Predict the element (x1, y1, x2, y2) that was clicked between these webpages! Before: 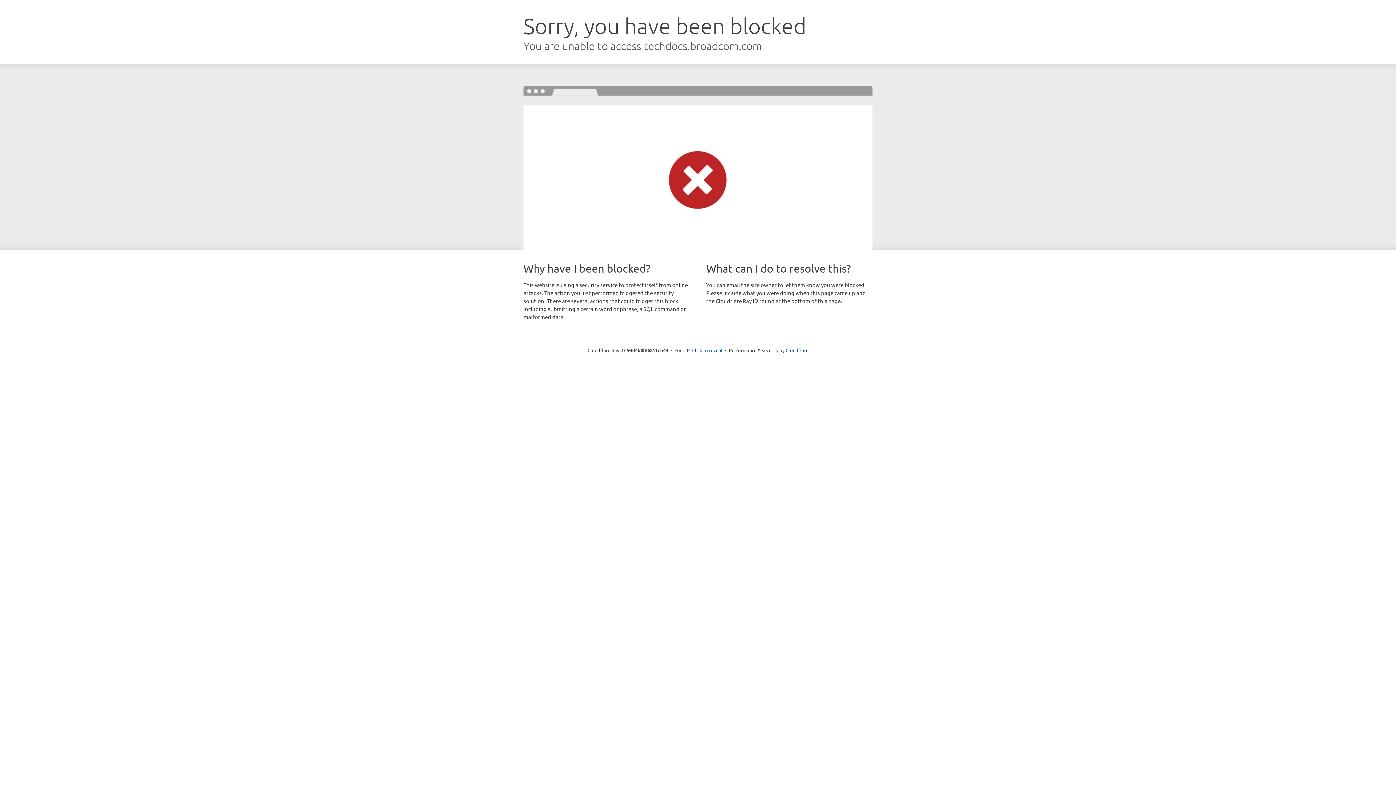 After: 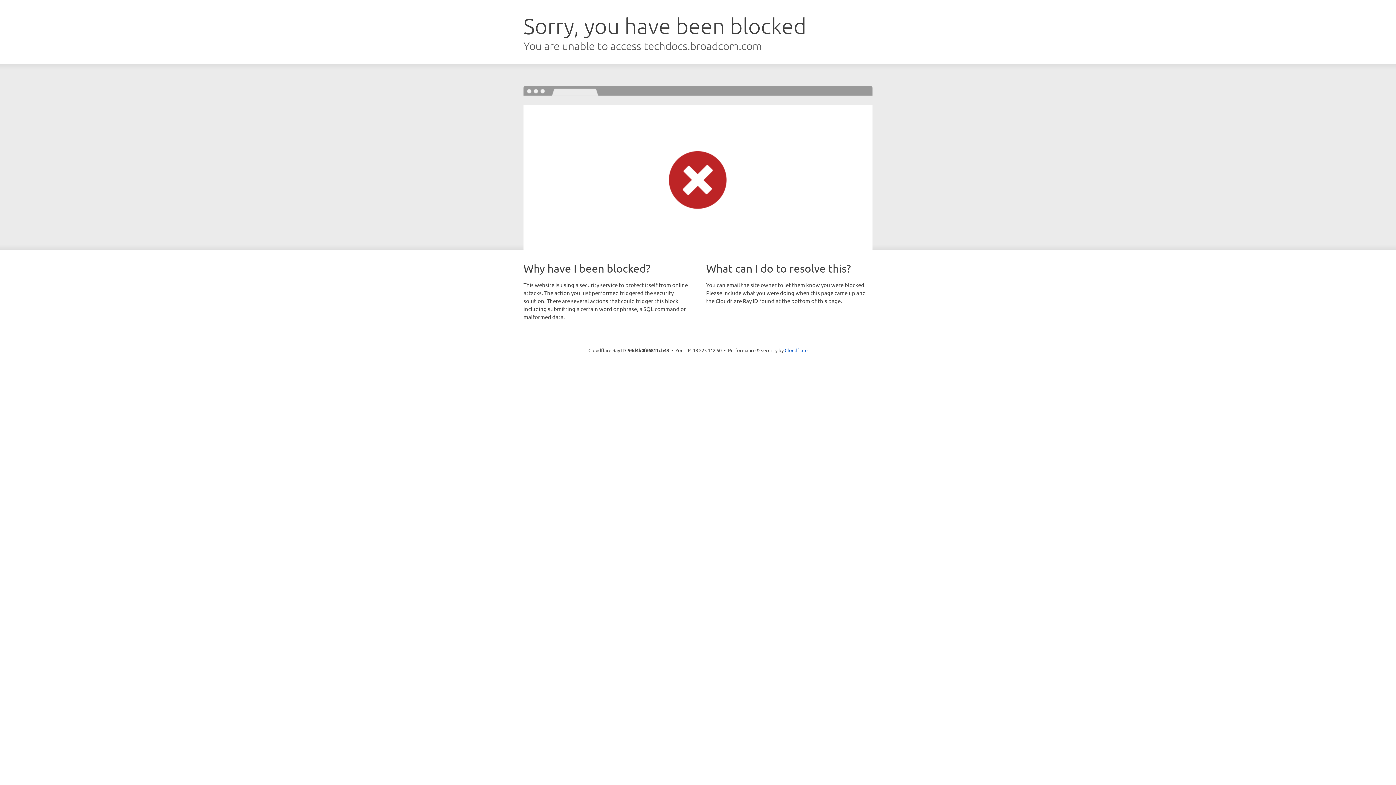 Action: bbox: (692, 346, 722, 353) label: Click to reveal